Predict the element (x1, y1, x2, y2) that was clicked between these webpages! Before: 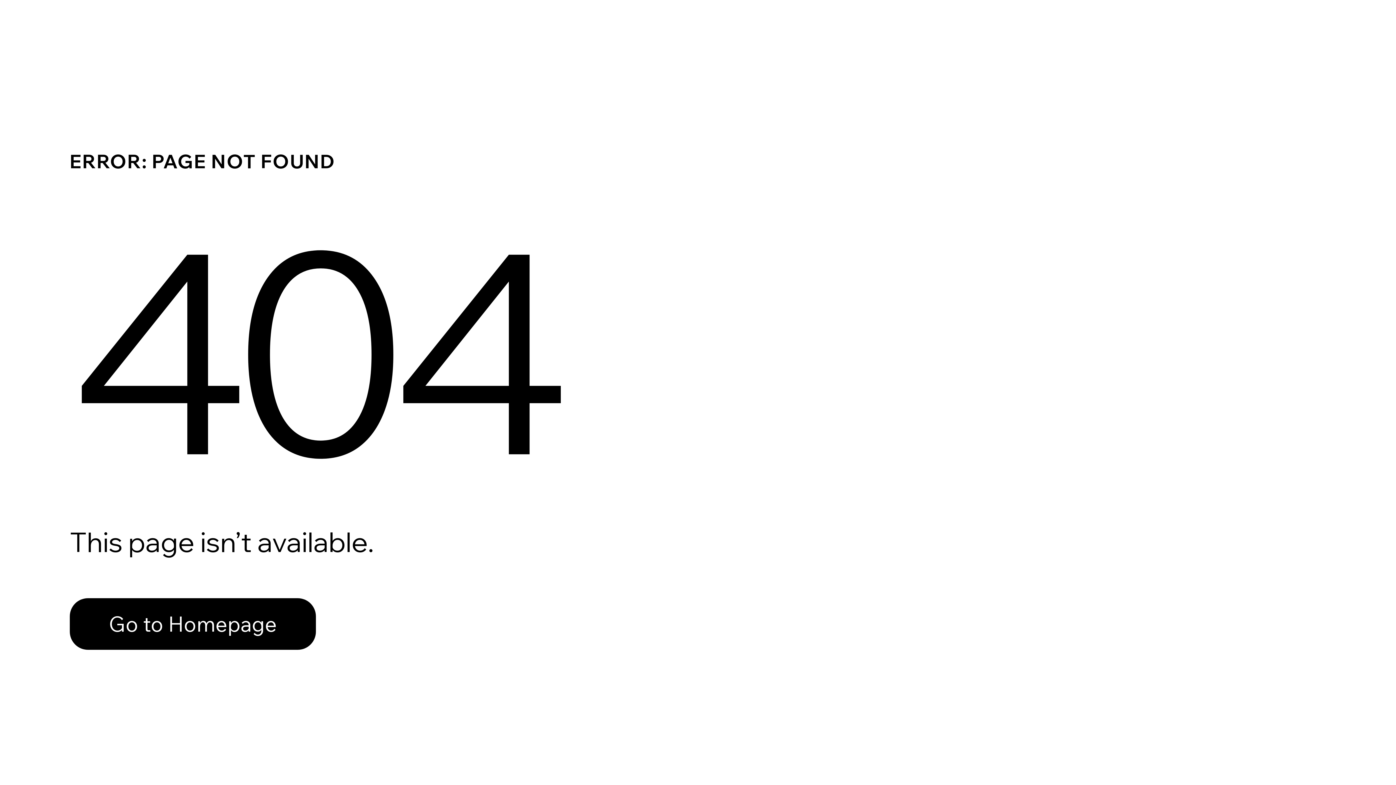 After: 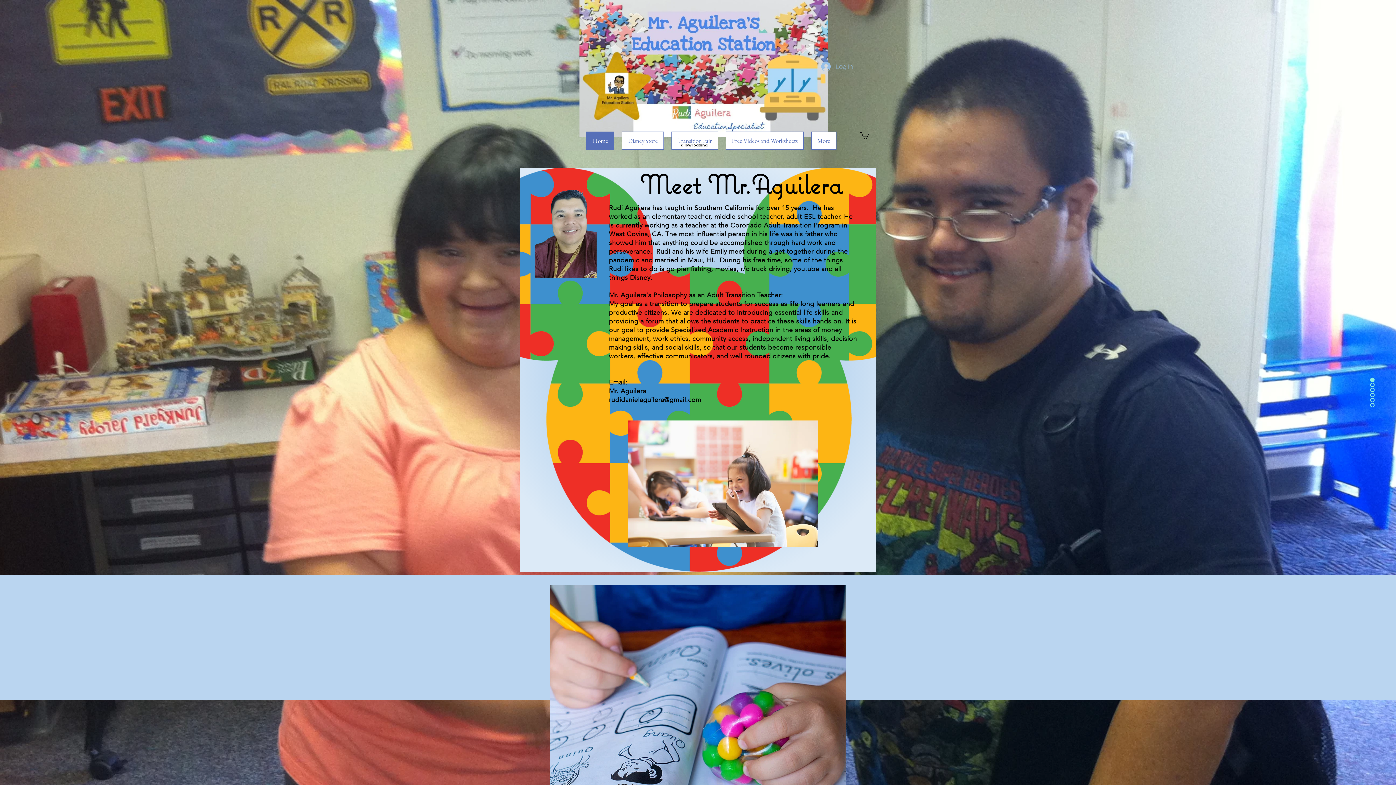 Action: label: Go to Homepage bbox: (69, 582, 768, 659)